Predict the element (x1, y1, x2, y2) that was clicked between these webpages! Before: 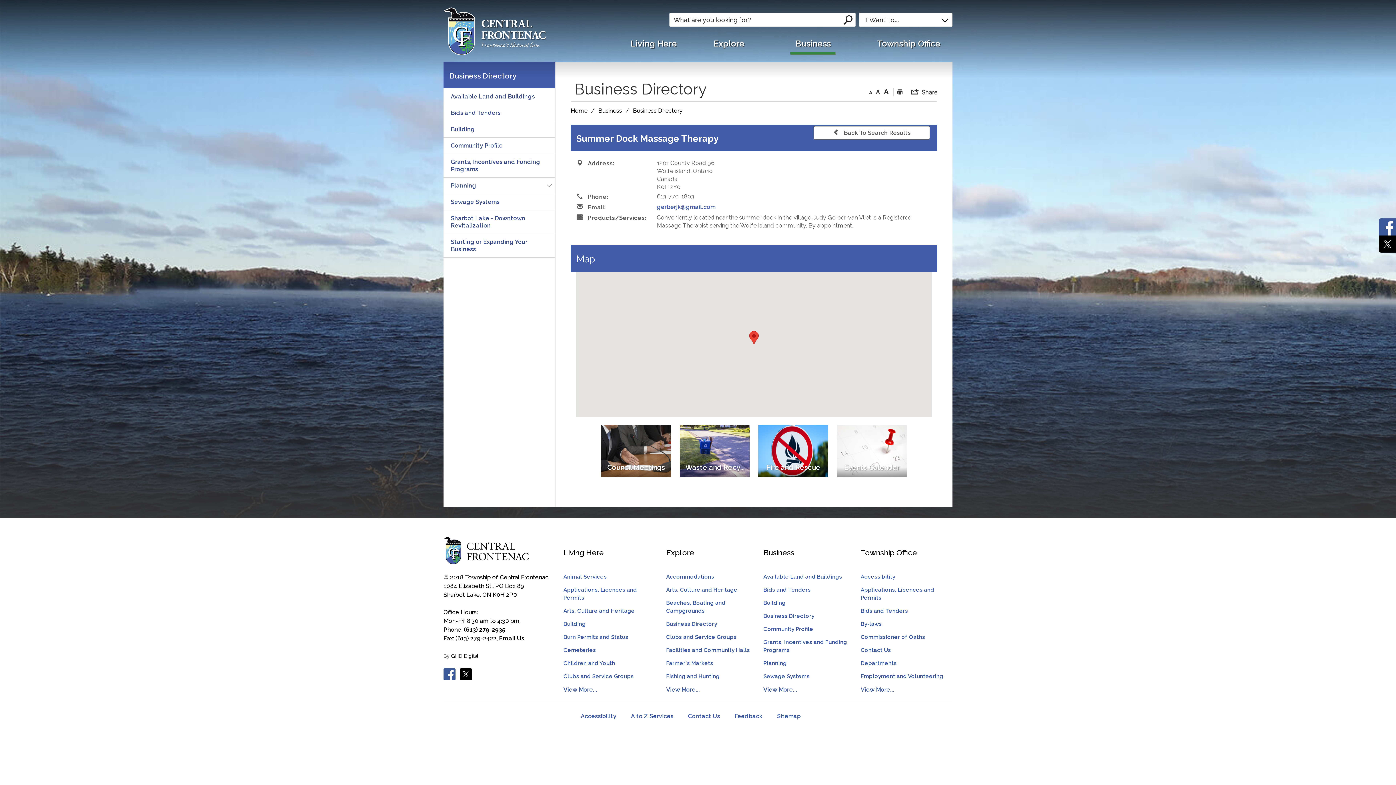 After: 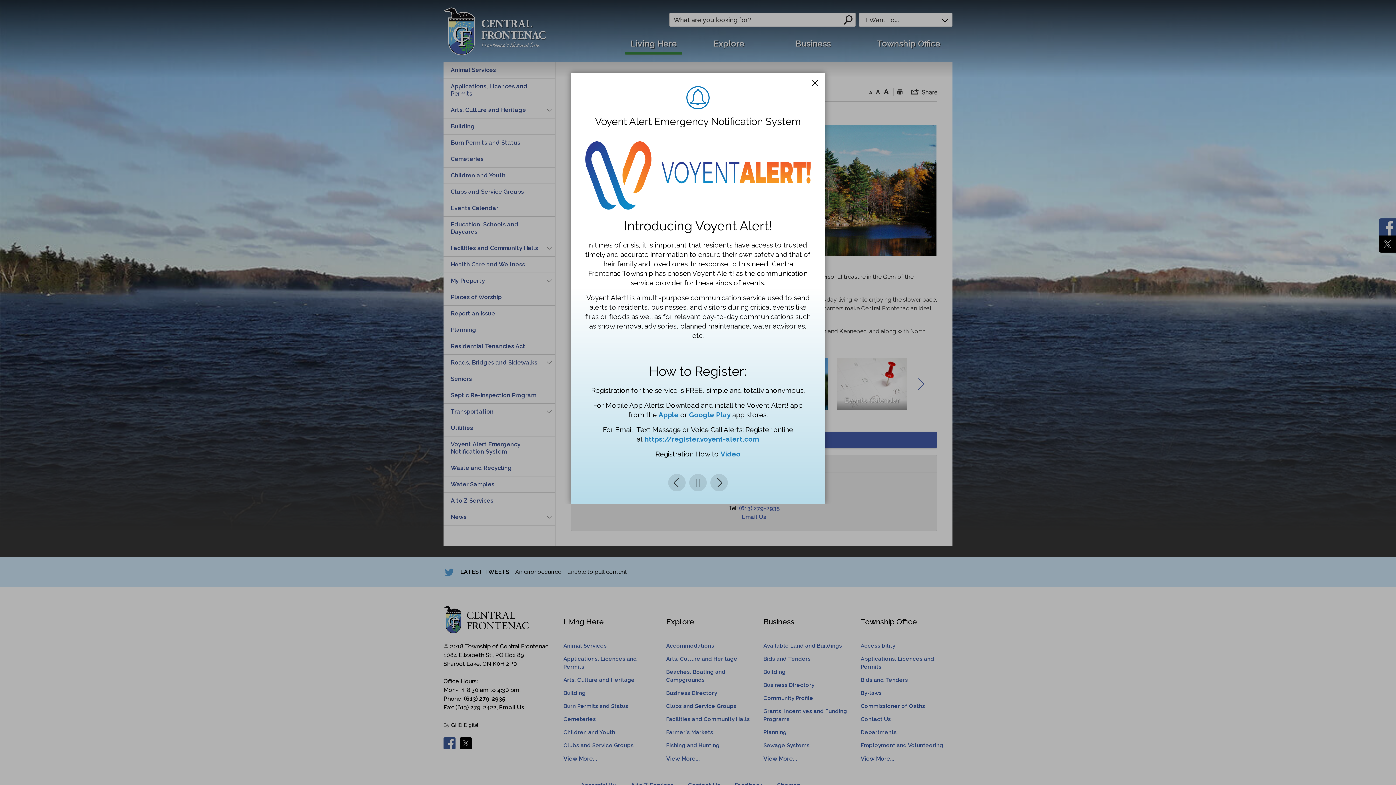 Action: label: Living Here bbox: (625, 36, 682, 56)